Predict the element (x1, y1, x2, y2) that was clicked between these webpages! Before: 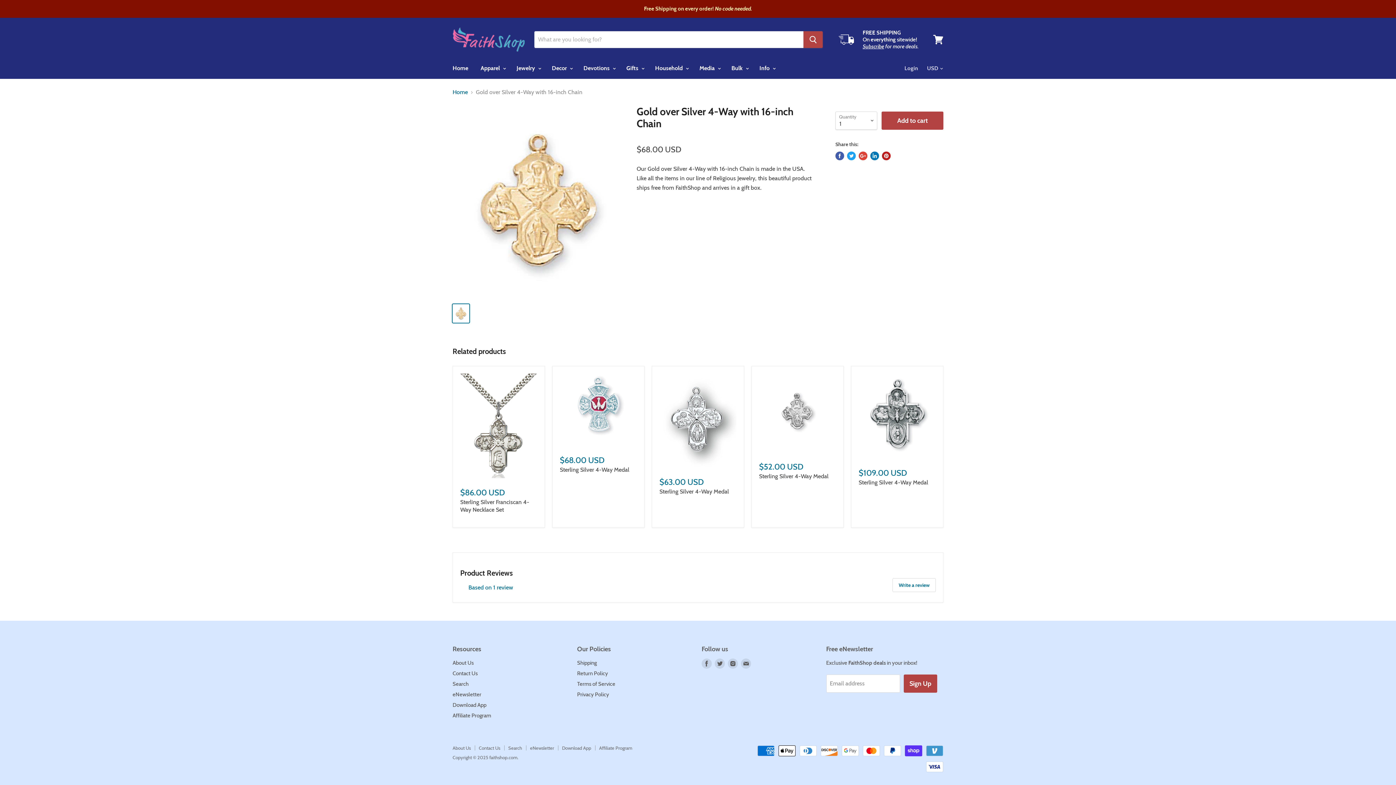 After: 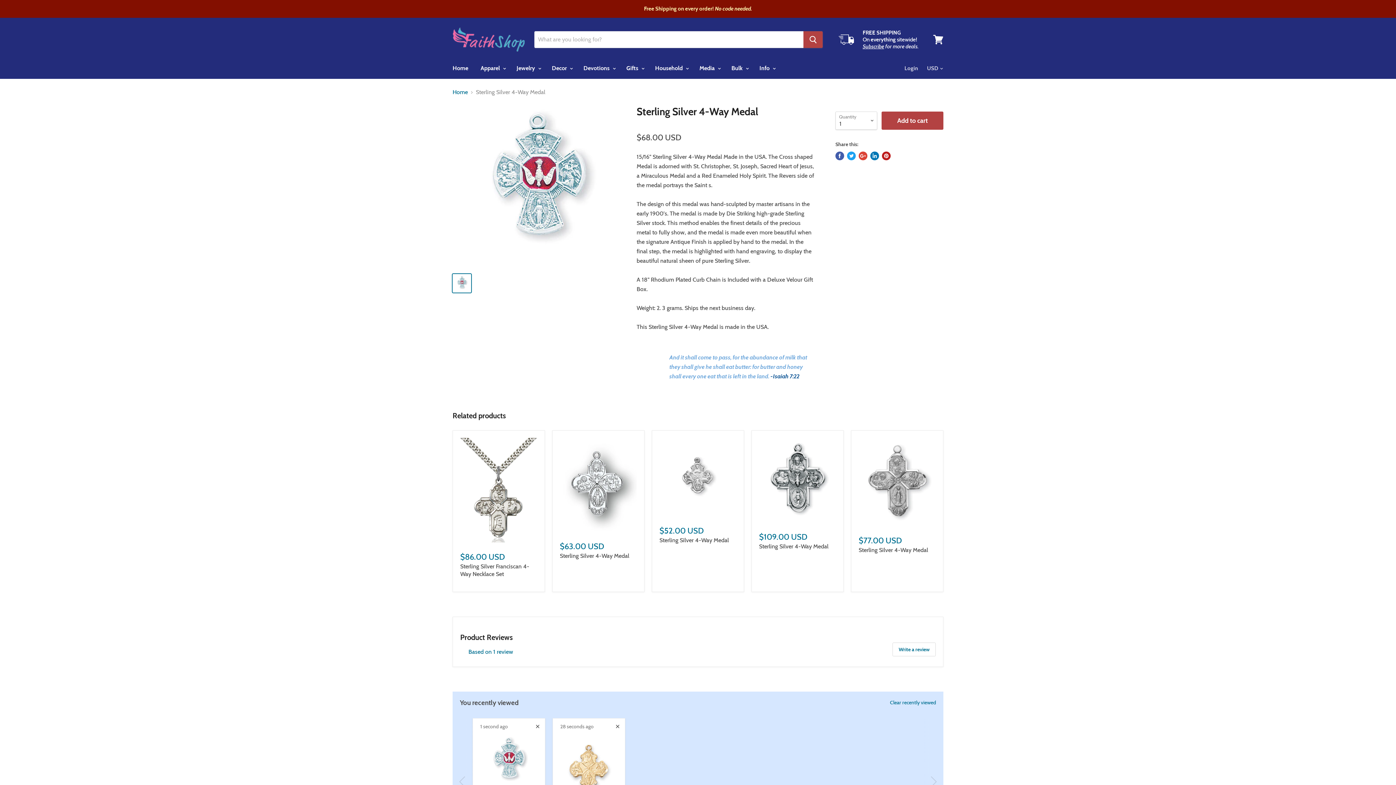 Action: bbox: (560, 373, 637, 446)